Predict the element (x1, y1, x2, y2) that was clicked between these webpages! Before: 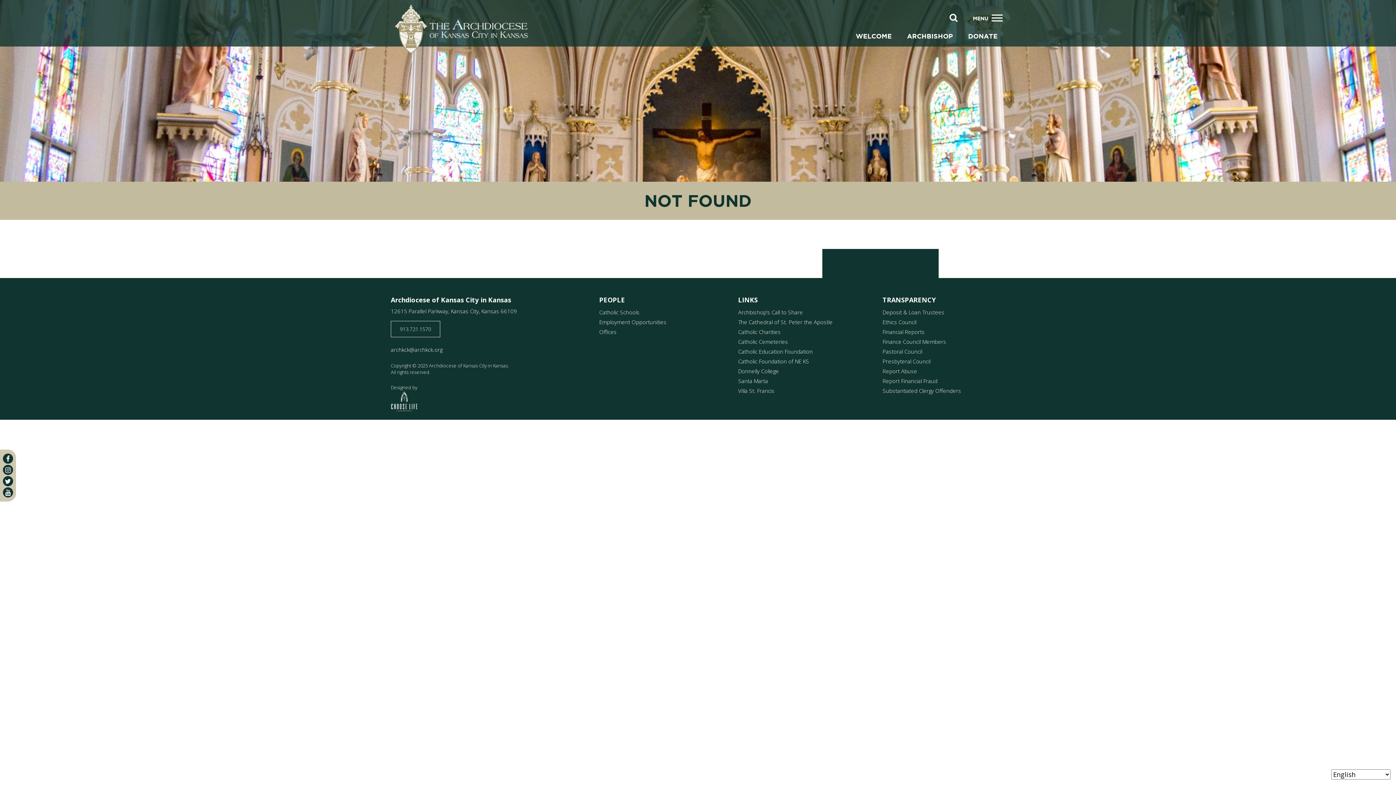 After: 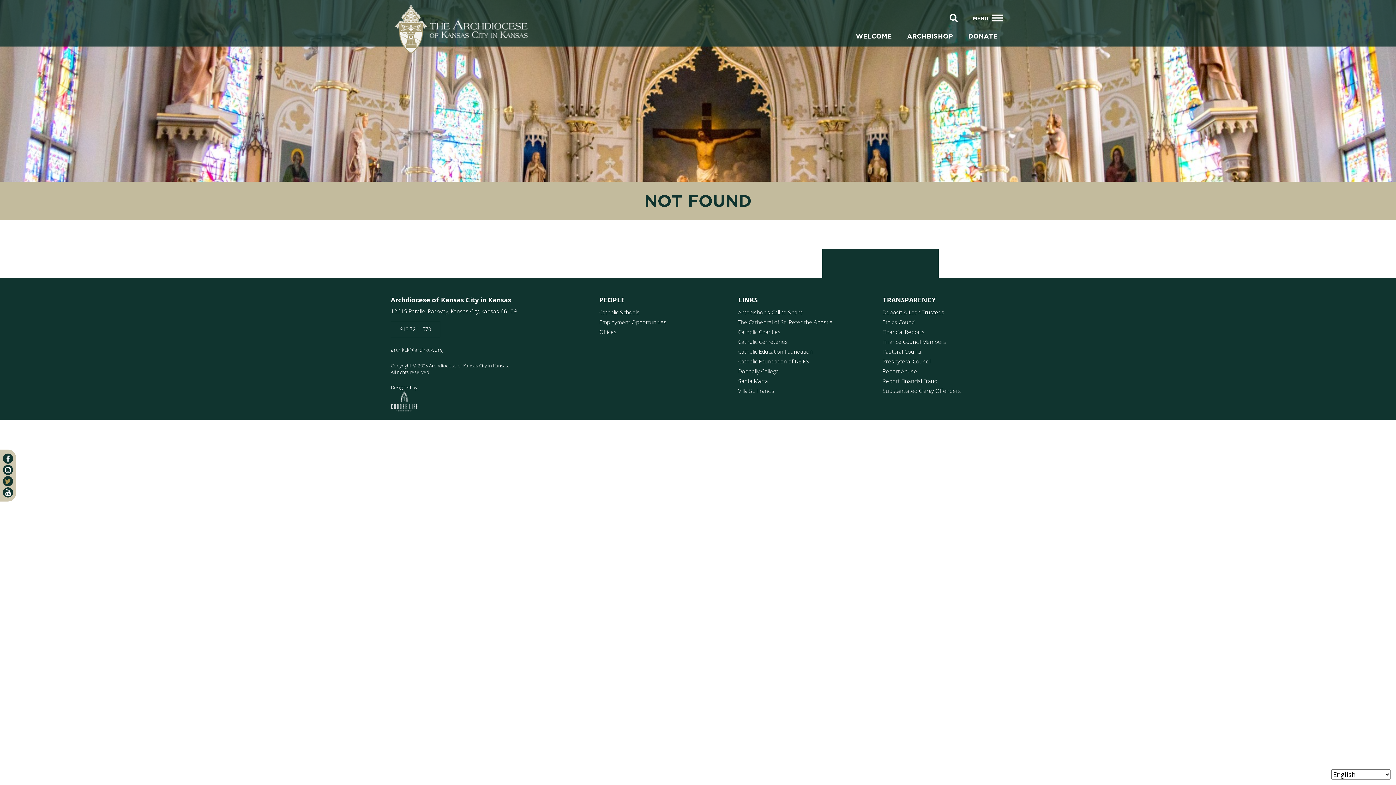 Action: label: twitter bbox: (2, 476, 13, 486)